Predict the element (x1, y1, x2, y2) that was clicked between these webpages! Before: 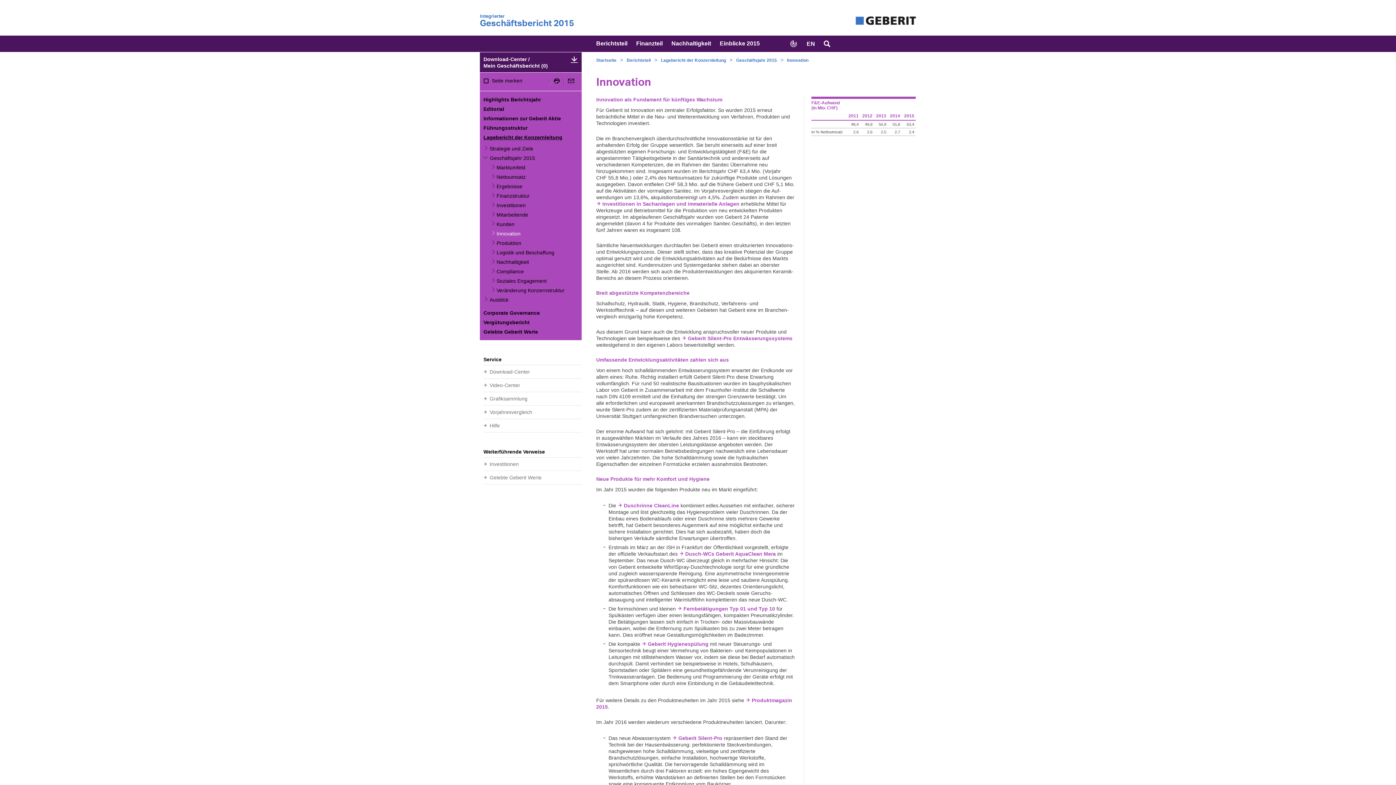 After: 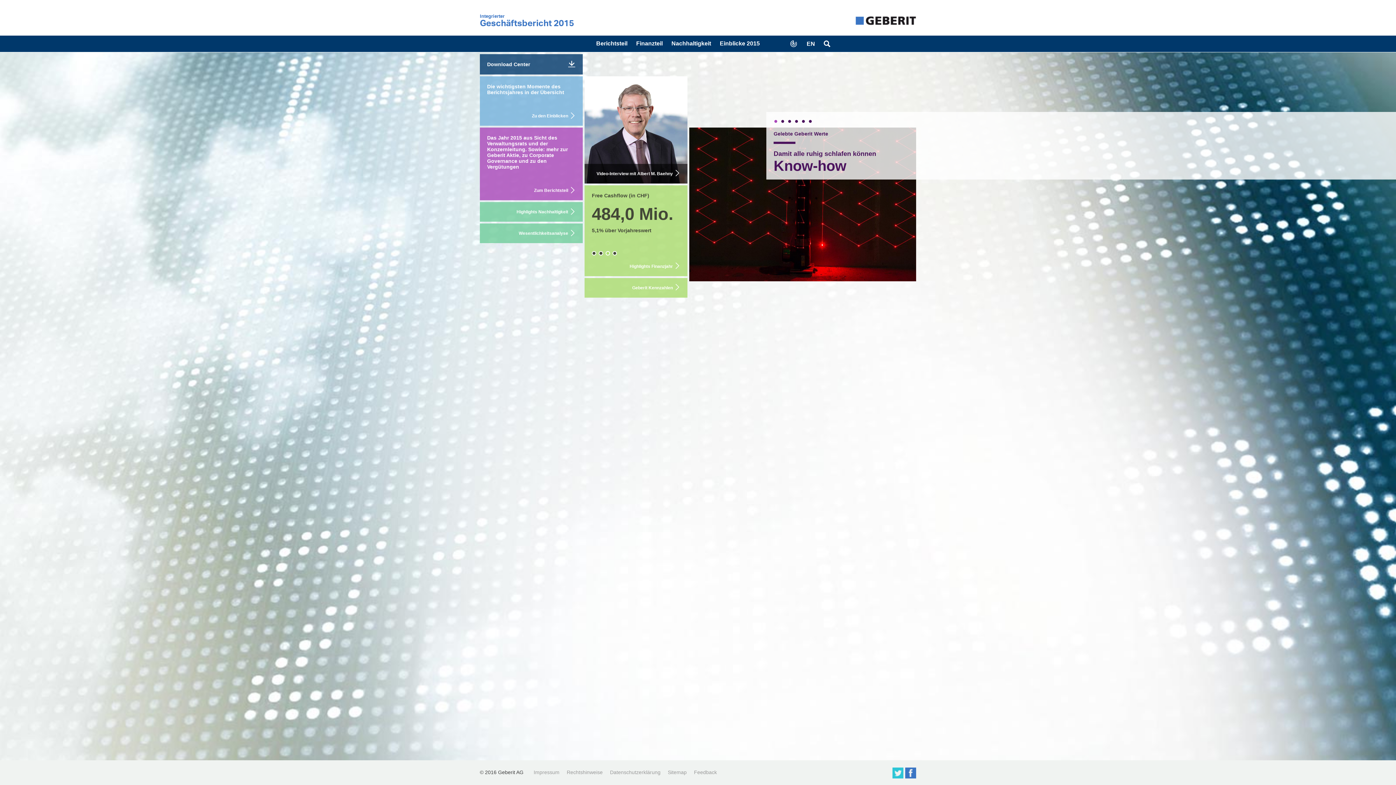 Action: bbox: (596, 57, 616, 62) label: Startseite